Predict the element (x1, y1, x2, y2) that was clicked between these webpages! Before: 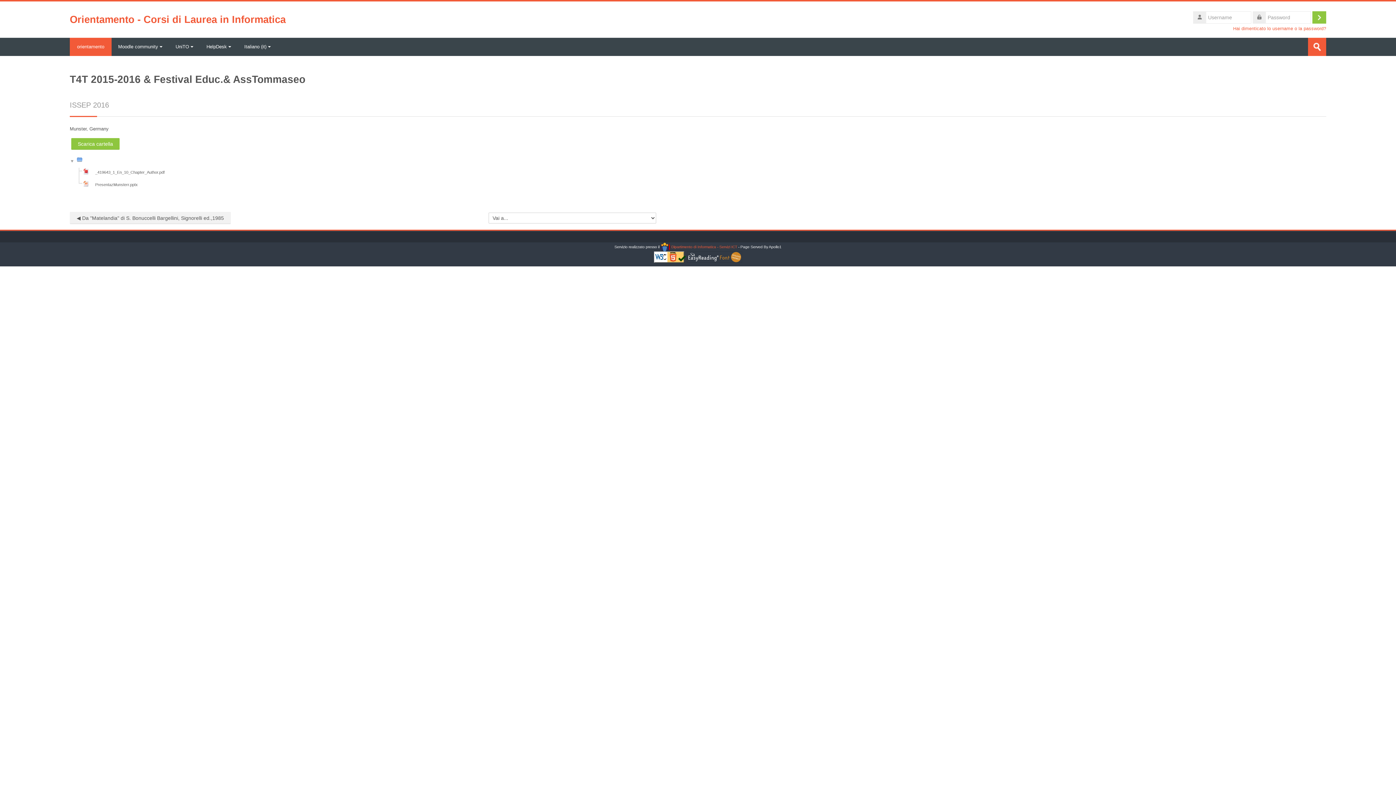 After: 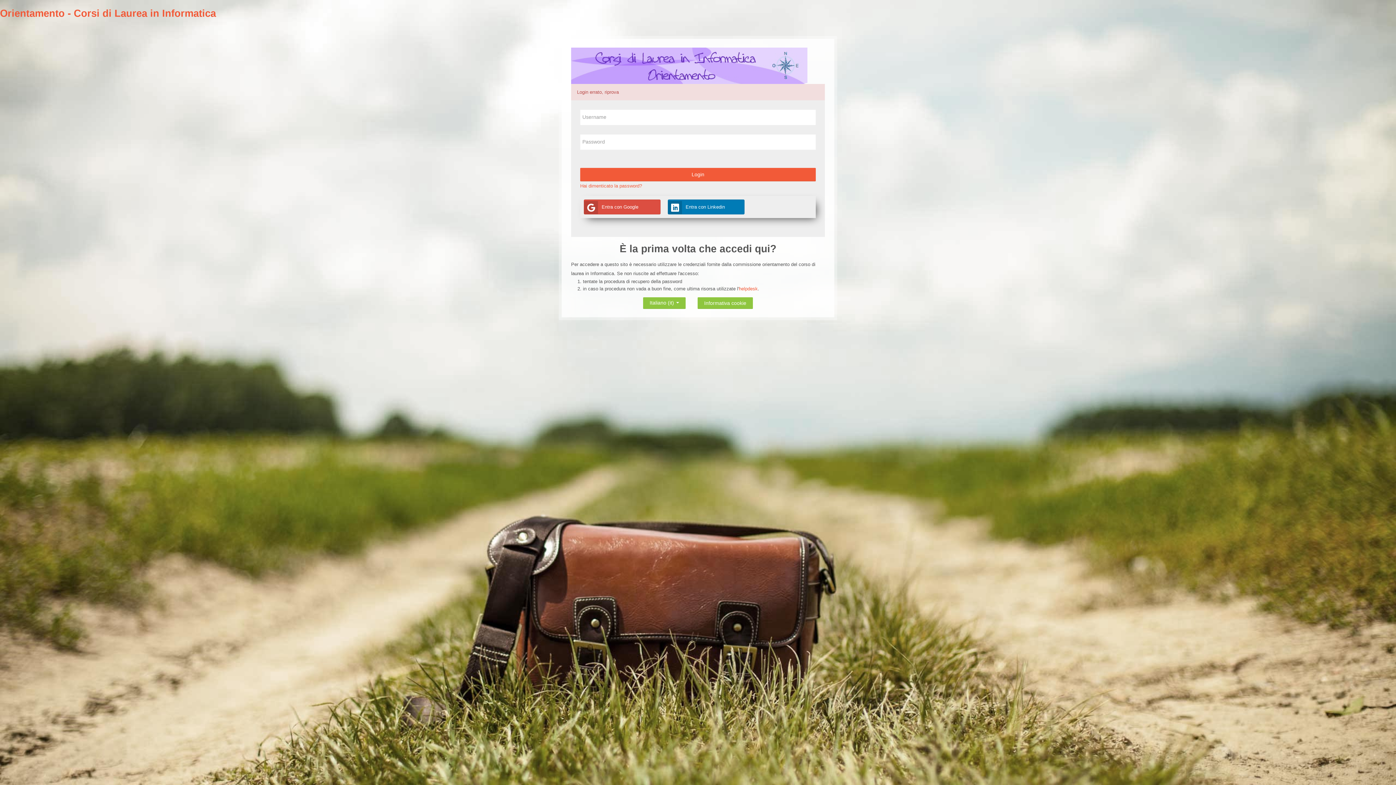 Action: label: Login bbox: (1312, 11, 1326, 23)